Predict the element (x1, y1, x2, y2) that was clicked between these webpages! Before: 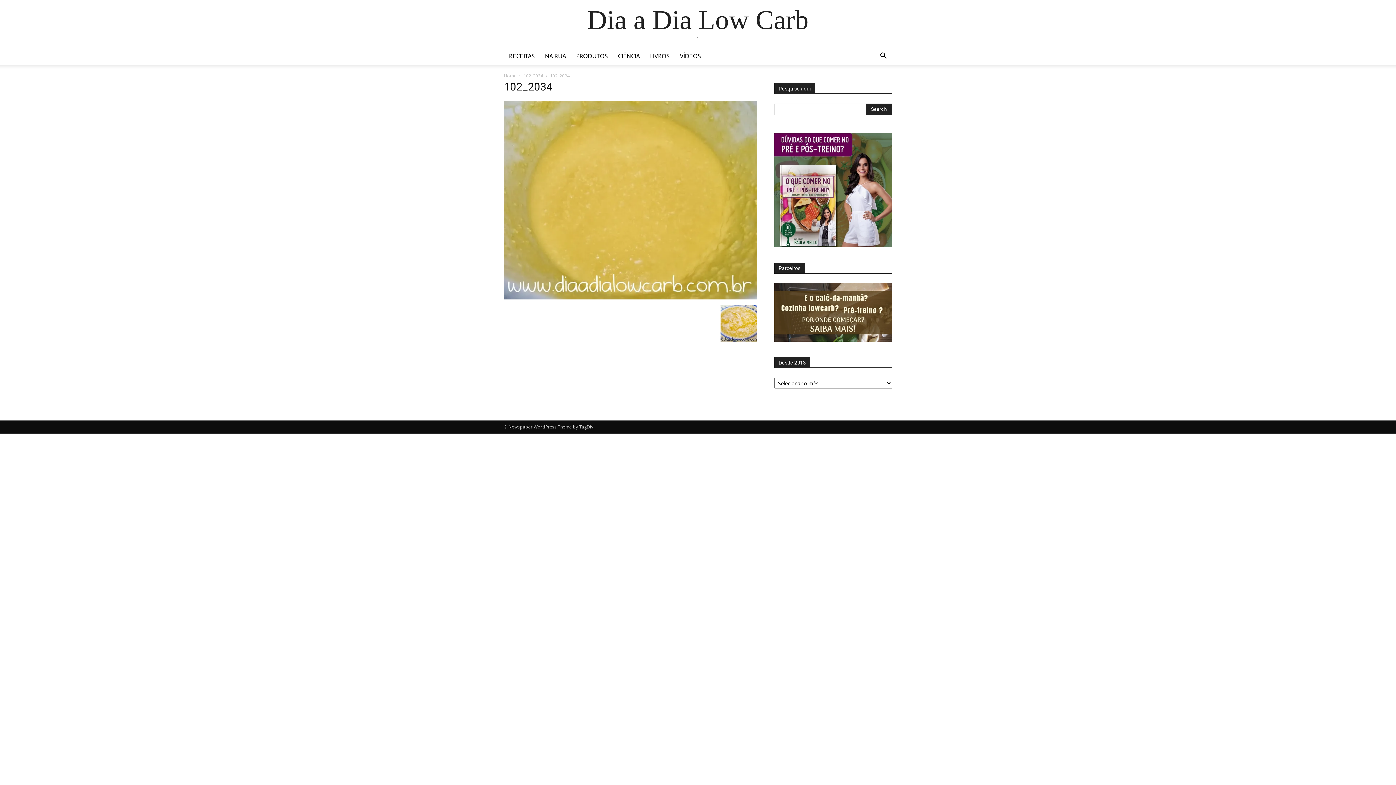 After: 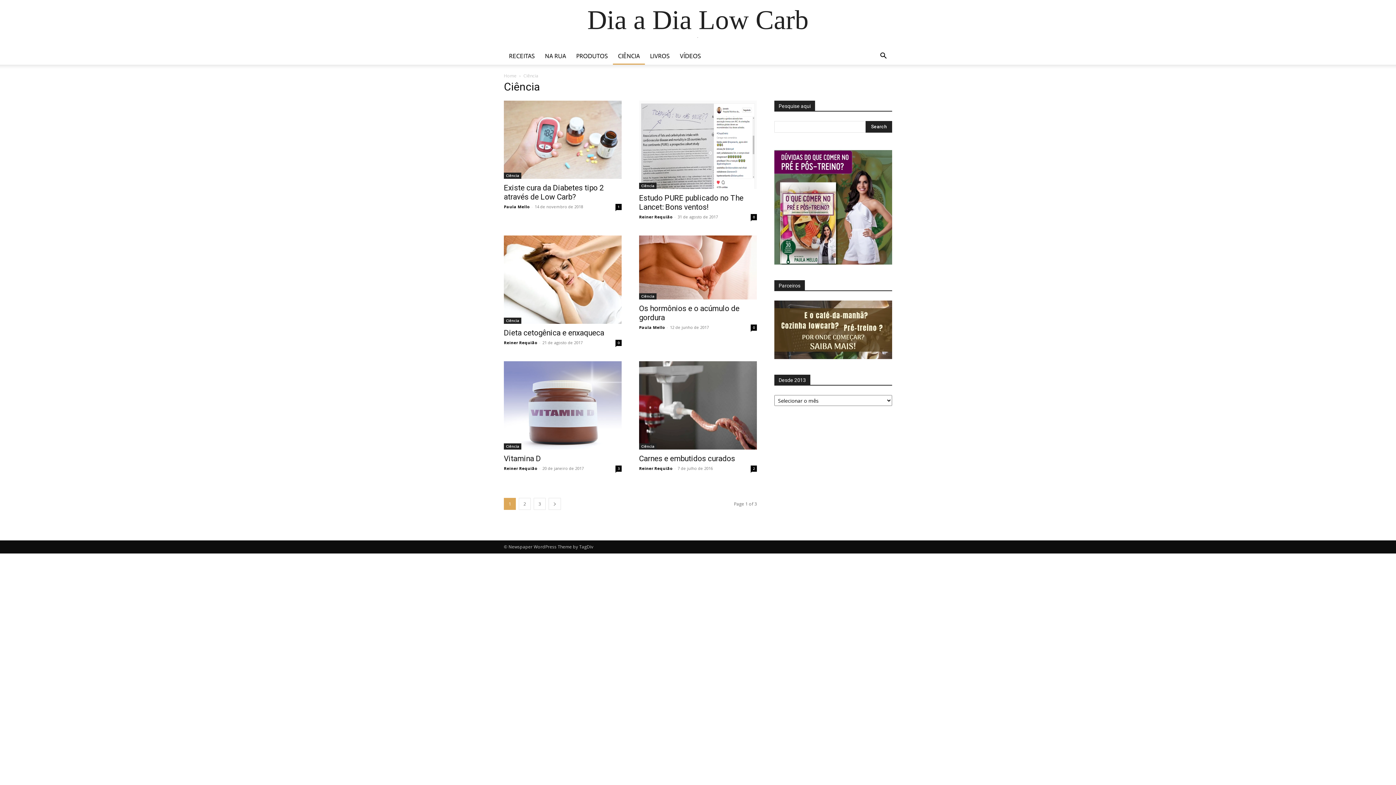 Action: label: CIÊNCIA bbox: (613, 47, 645, 64)